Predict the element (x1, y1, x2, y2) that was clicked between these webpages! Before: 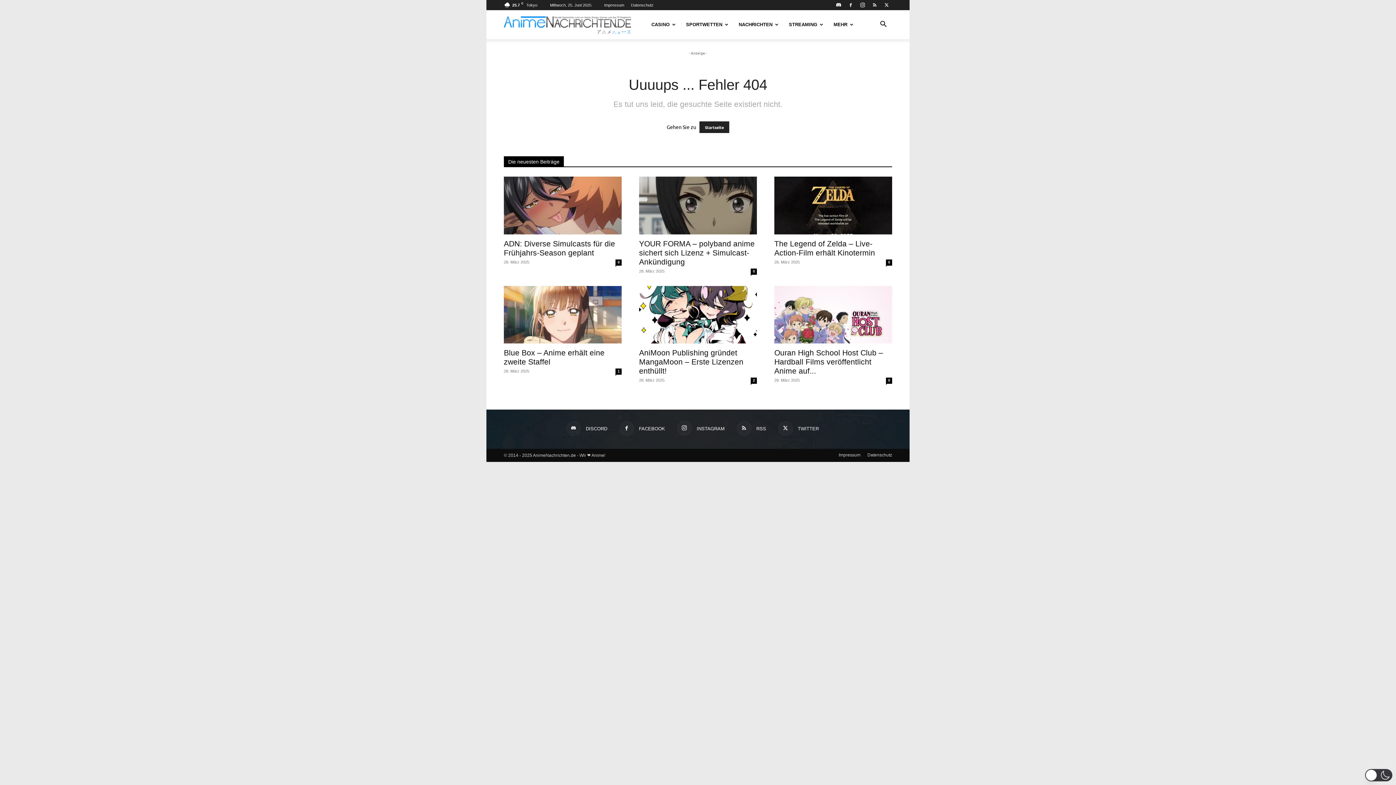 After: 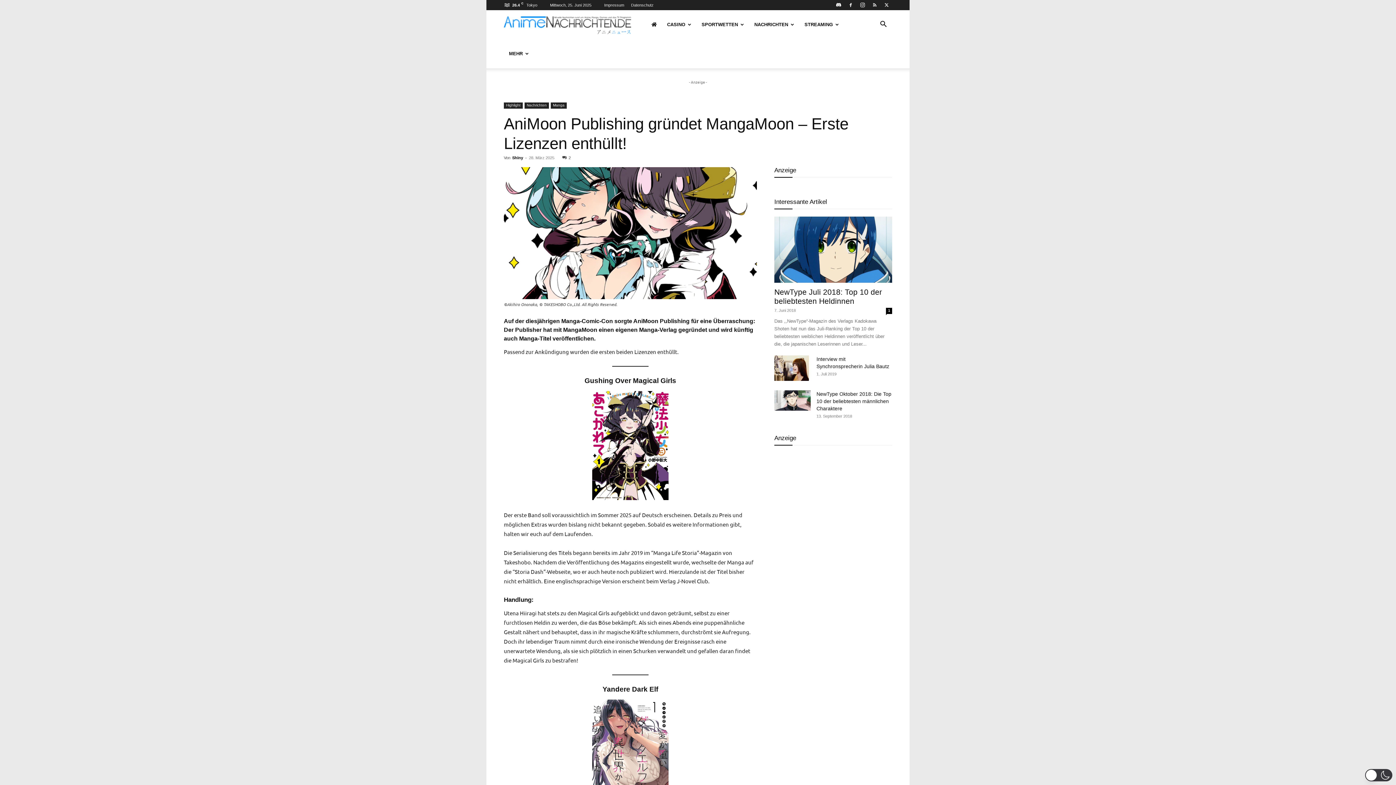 Action: bbox: (639, 348, 743, 375) label: AniMoon Publishing gründet MangaMoon – Erste Lizenzen enthüllt!